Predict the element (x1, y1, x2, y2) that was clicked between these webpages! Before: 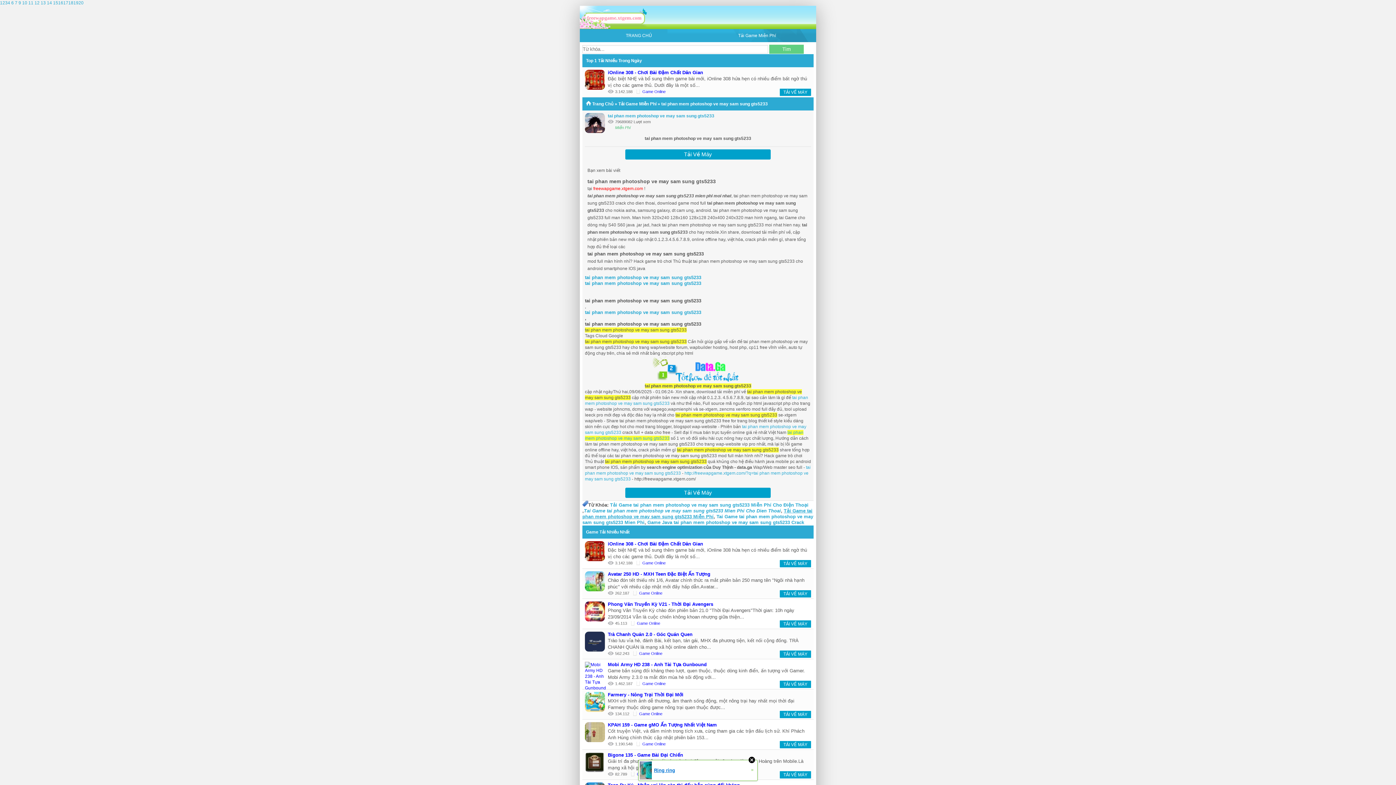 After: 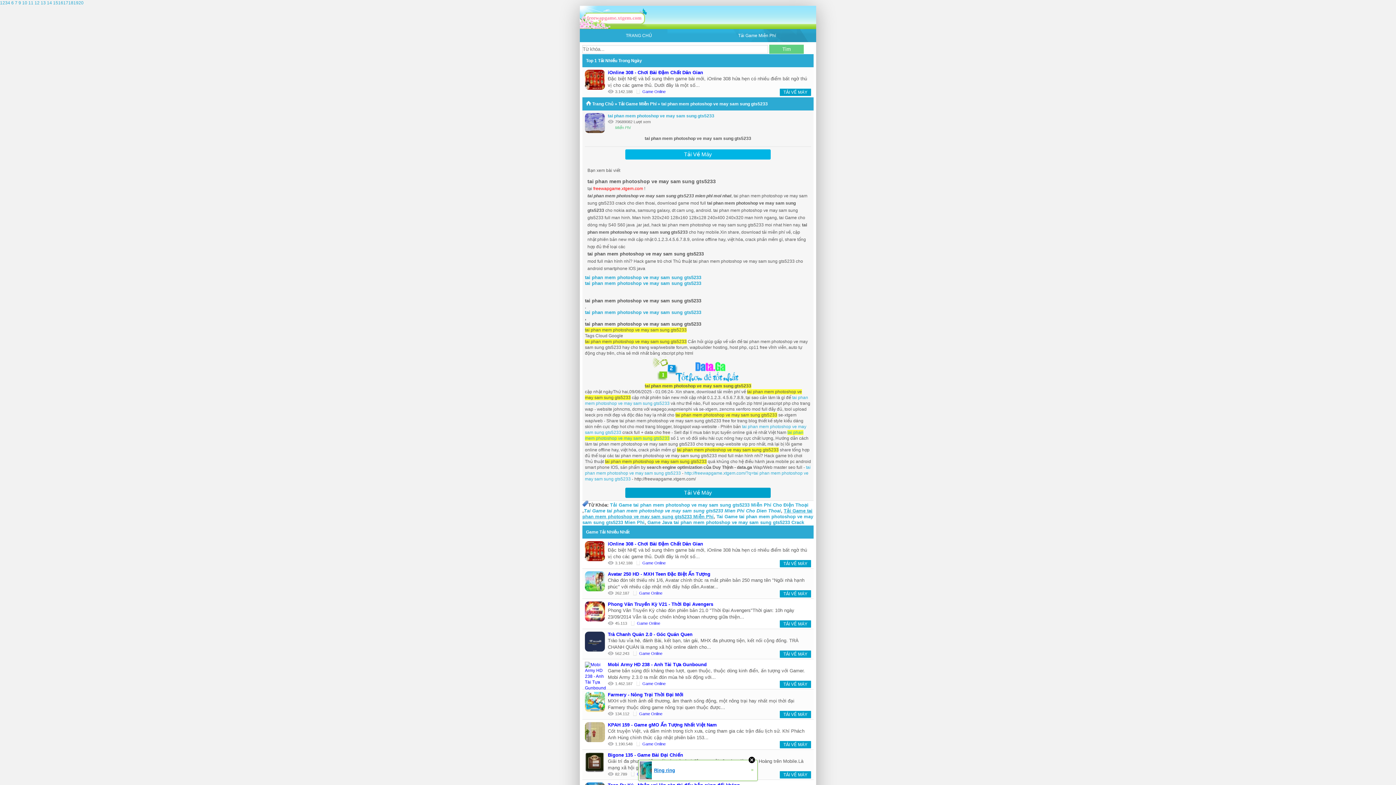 Action: label: Tải Về Máy bbox: (625, 149, 770, 159)